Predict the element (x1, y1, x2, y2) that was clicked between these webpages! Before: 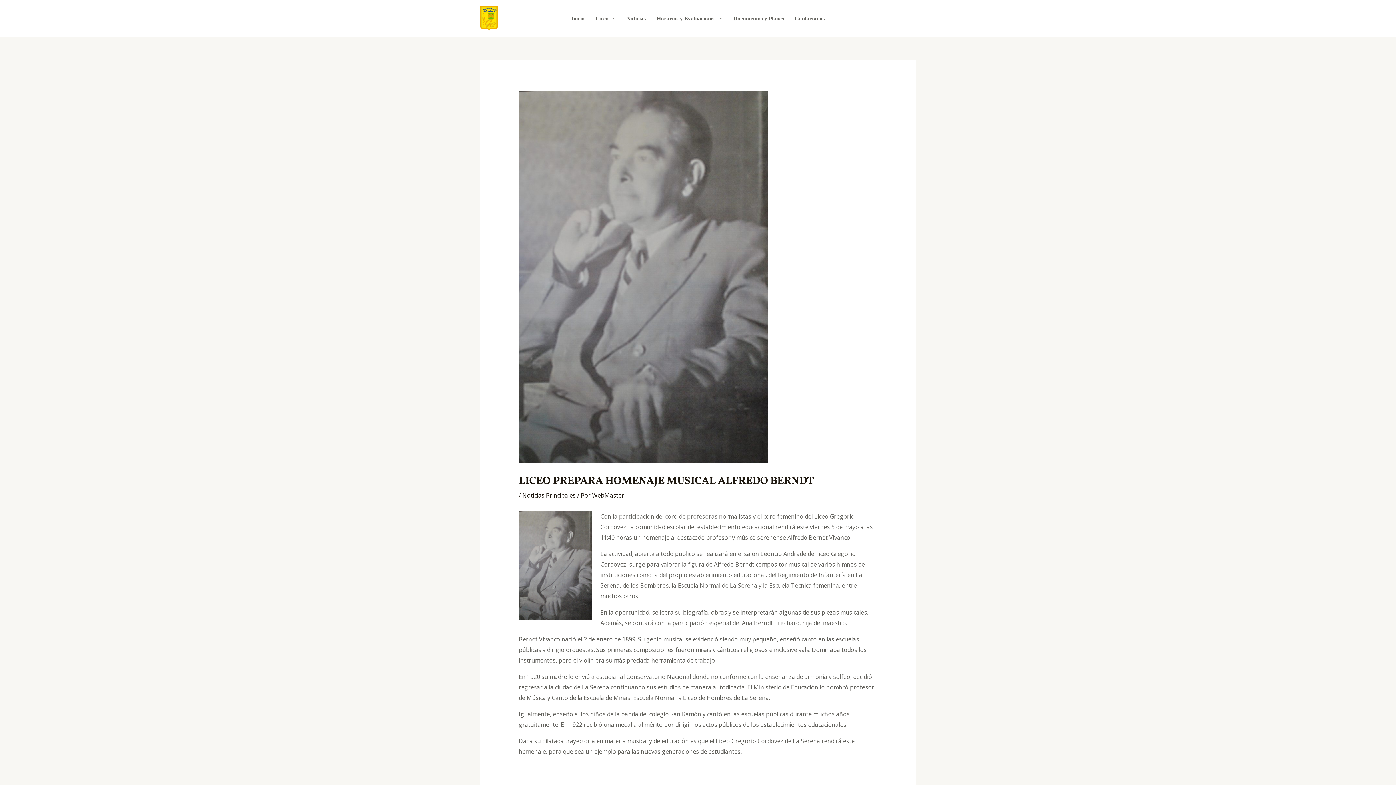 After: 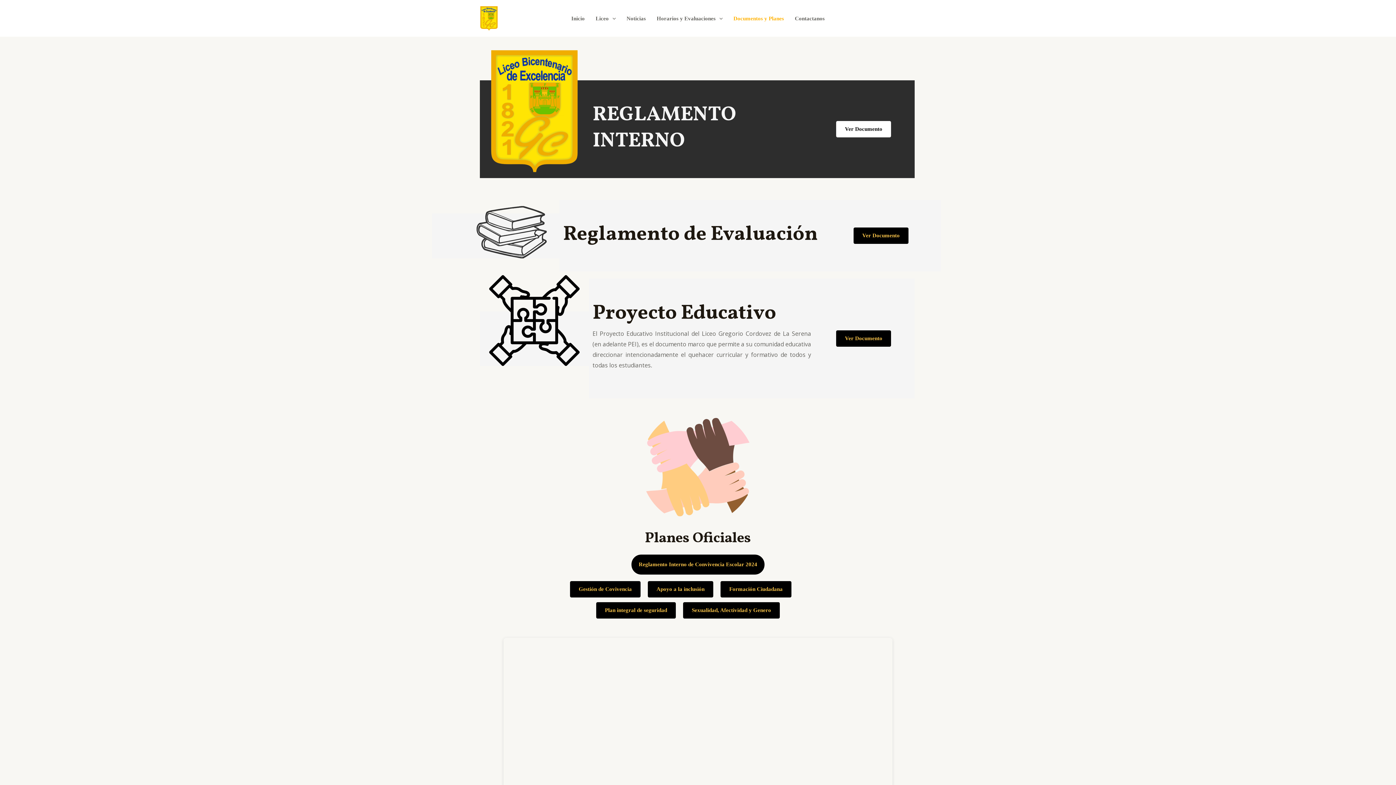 Action: bbox: (728, 0, 789, 35) label: Documentos y Planes